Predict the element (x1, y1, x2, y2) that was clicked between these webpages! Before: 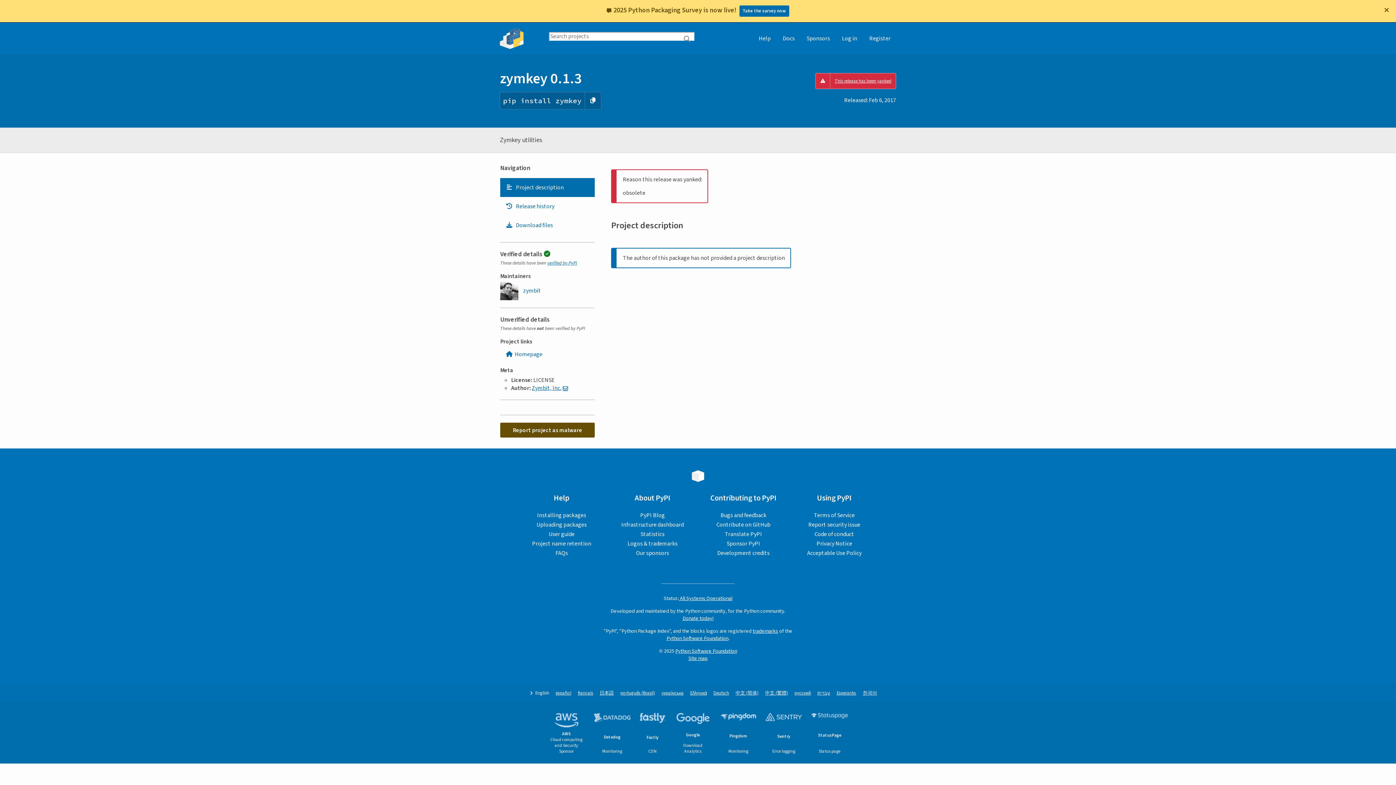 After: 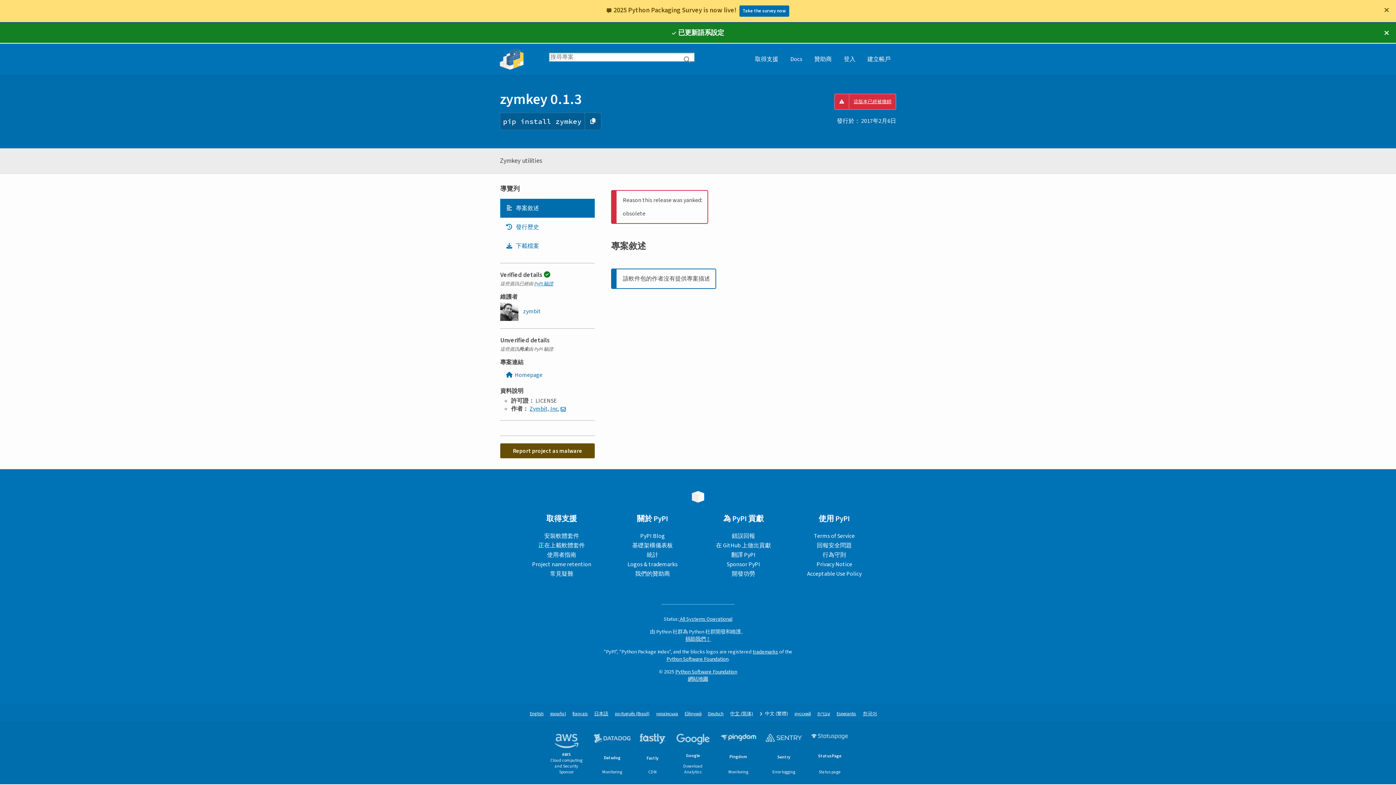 Action: label: 中文 (繁體) bbox: (765, 690, 788, 696)